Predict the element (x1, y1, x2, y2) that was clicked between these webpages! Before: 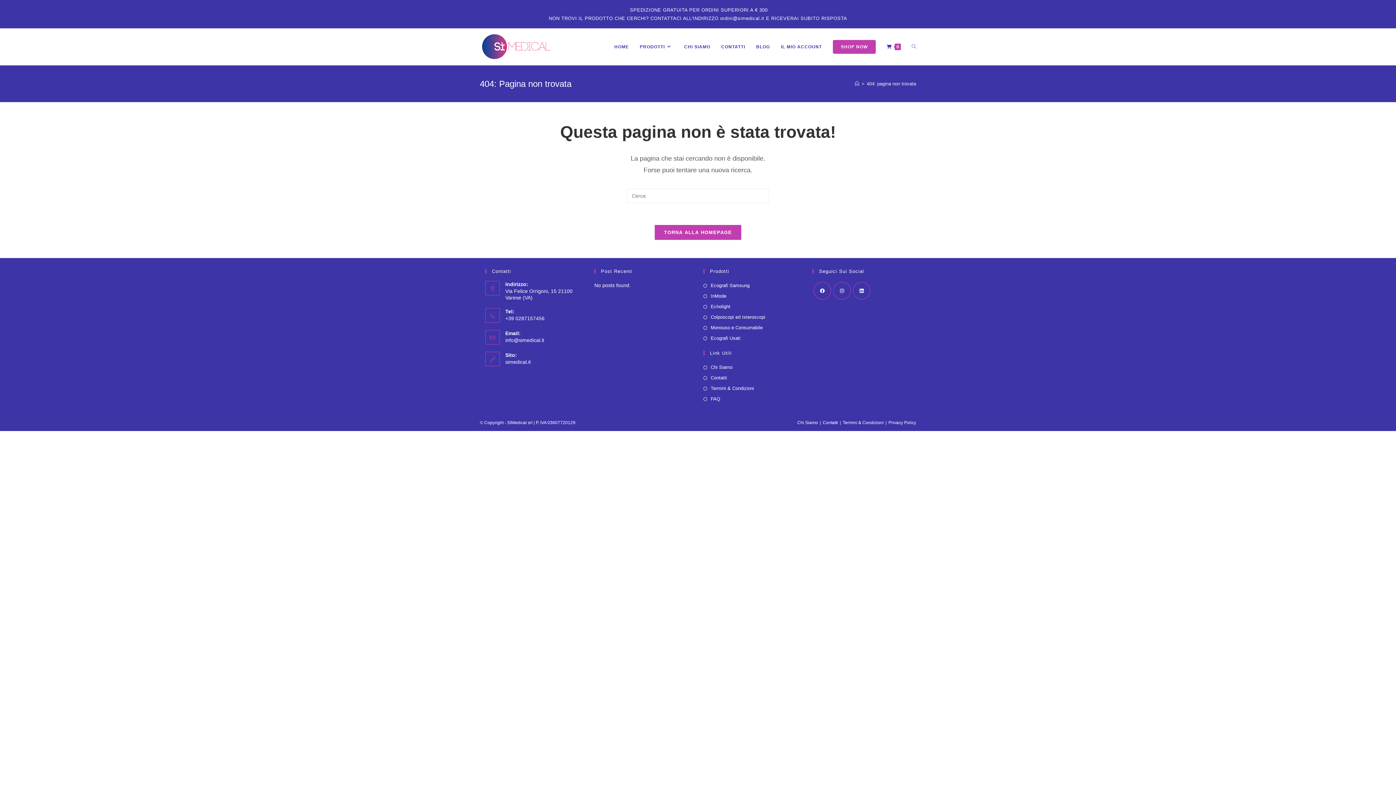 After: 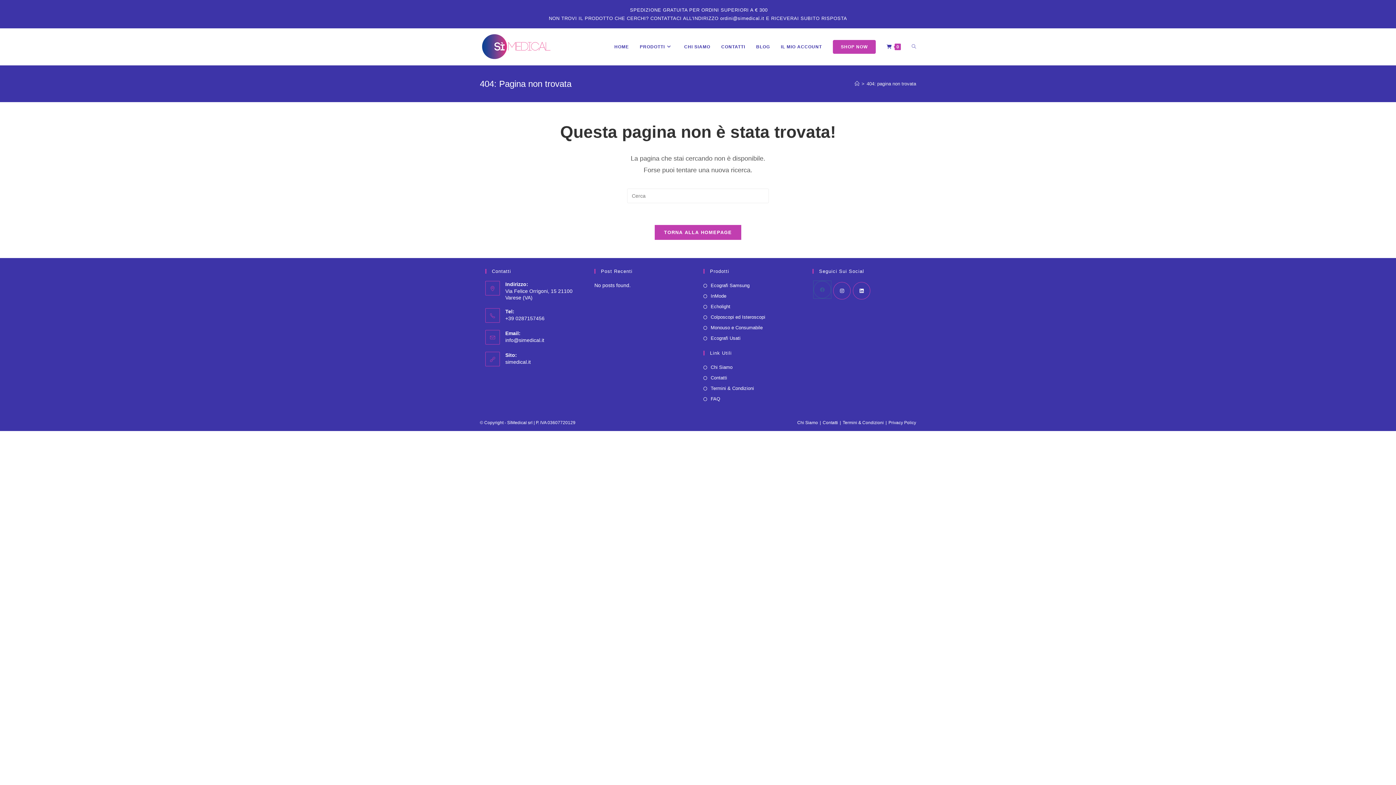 Action: bbox: (813, 282, 831, 299) label: Facebook